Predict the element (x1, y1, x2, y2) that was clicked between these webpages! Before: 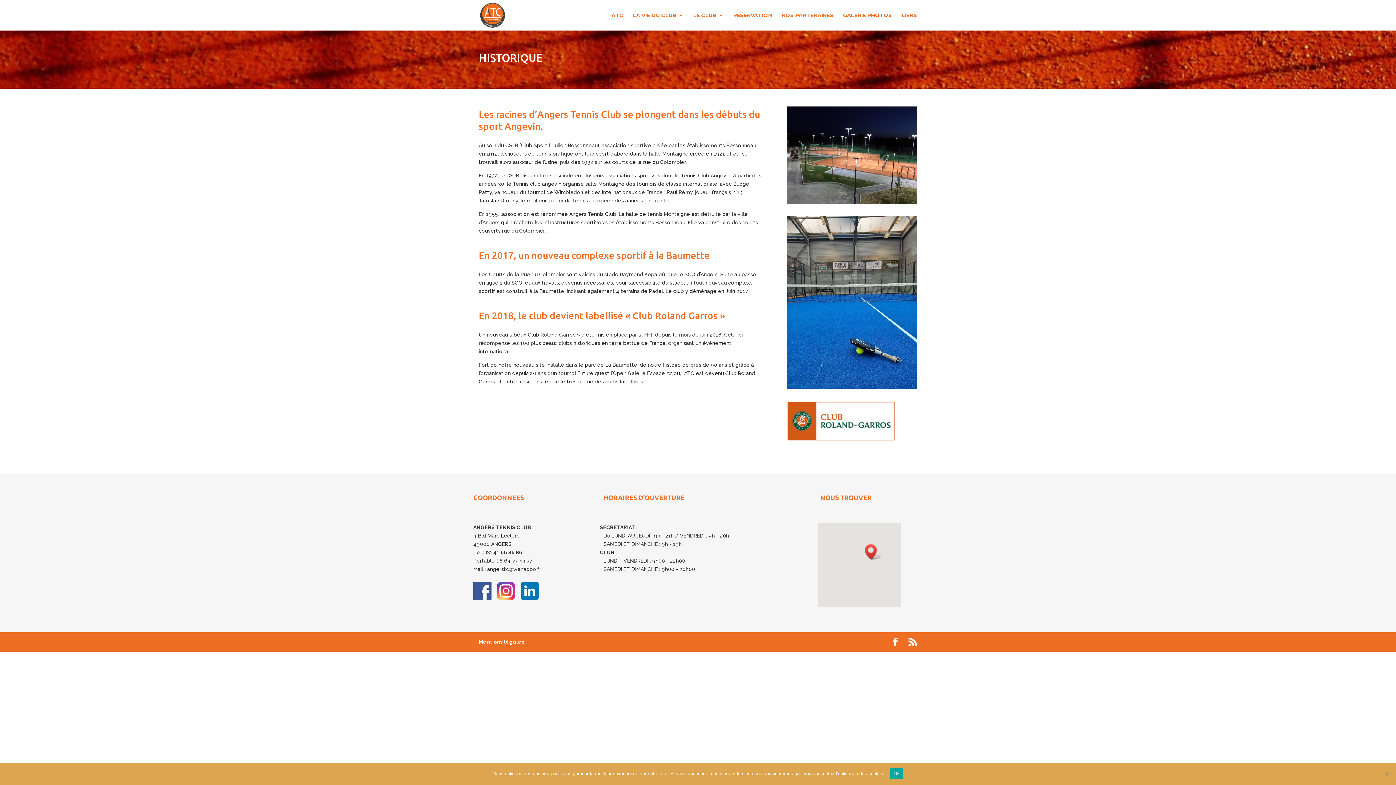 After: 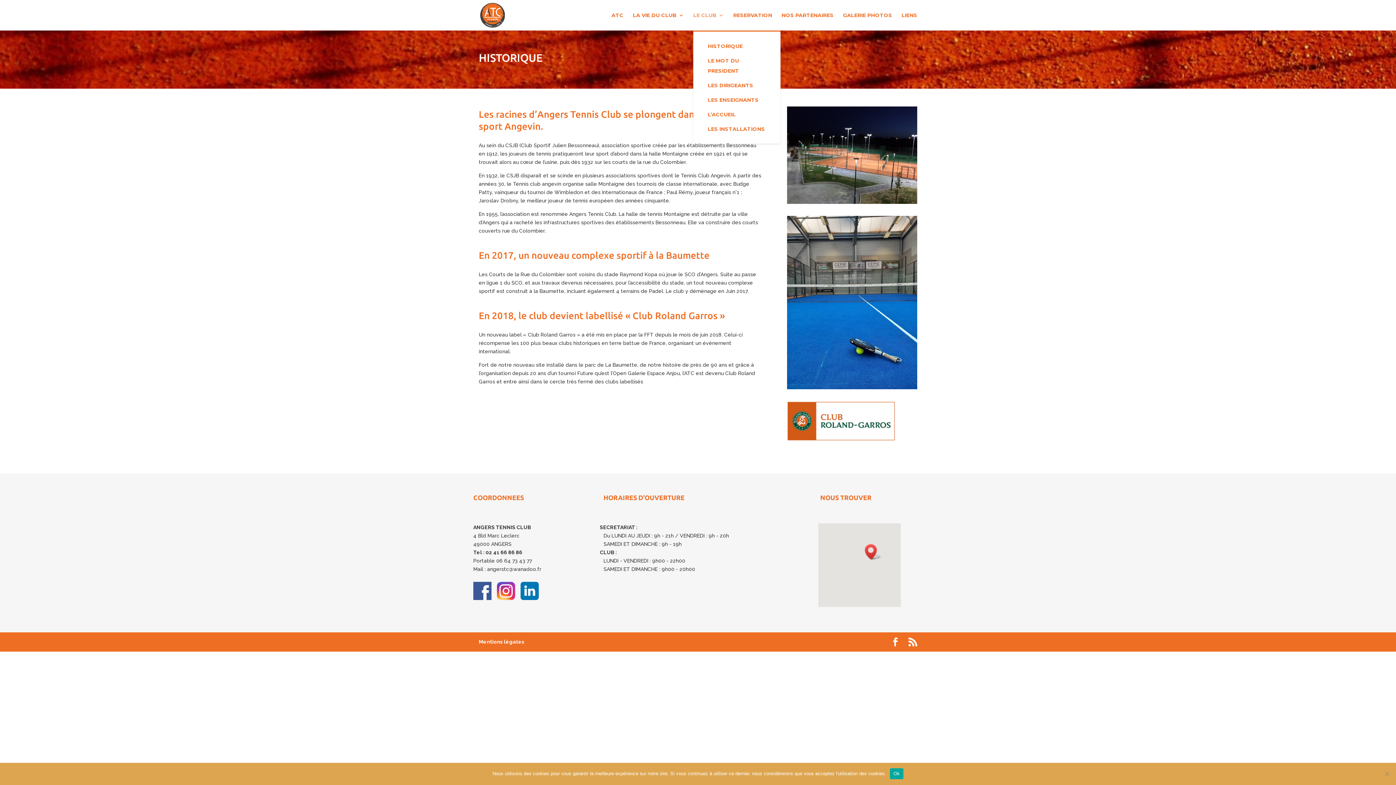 Action: bbox: (693, 12, 724, 30) label: LE CLUB